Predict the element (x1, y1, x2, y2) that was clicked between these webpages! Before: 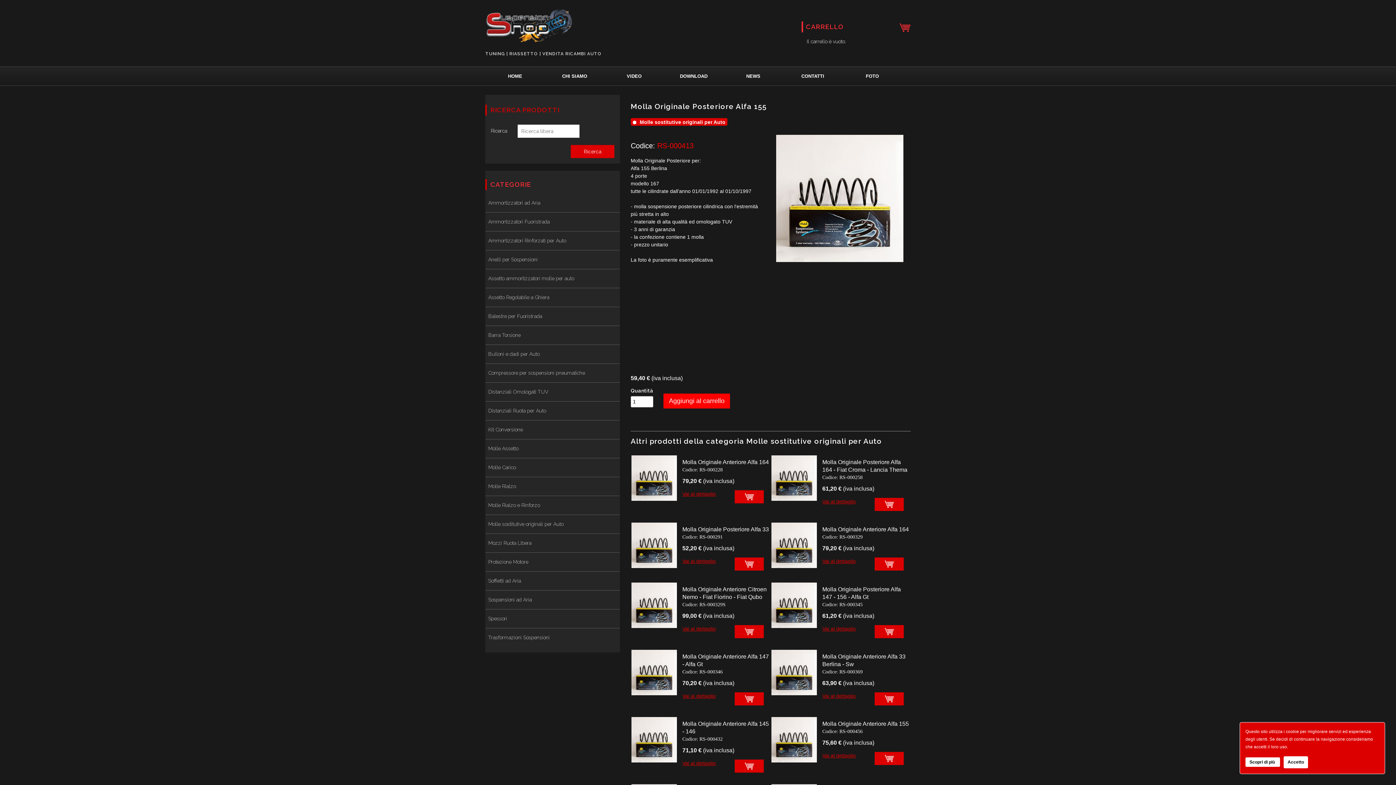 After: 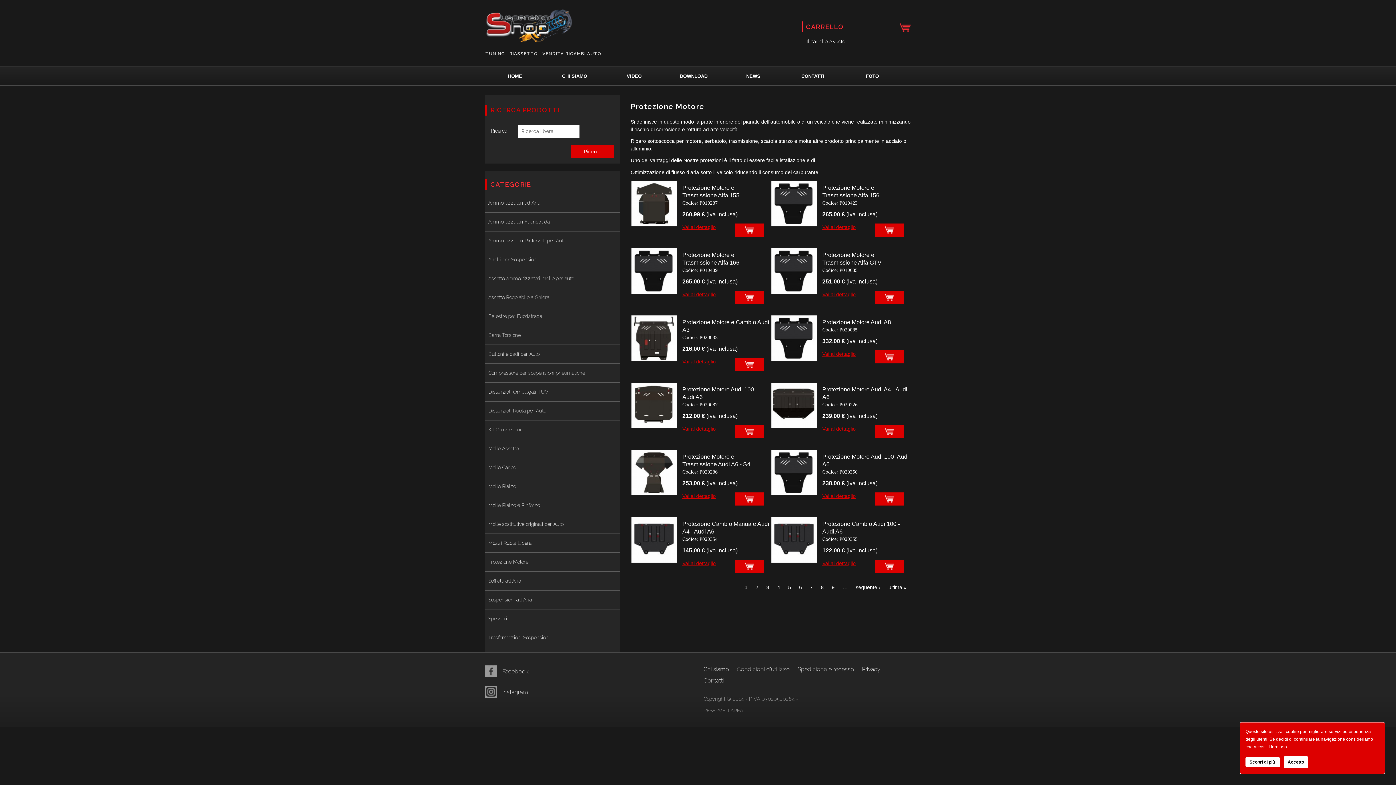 Action: label: Protezione Motore bbox: (485, 553, 620, 571)